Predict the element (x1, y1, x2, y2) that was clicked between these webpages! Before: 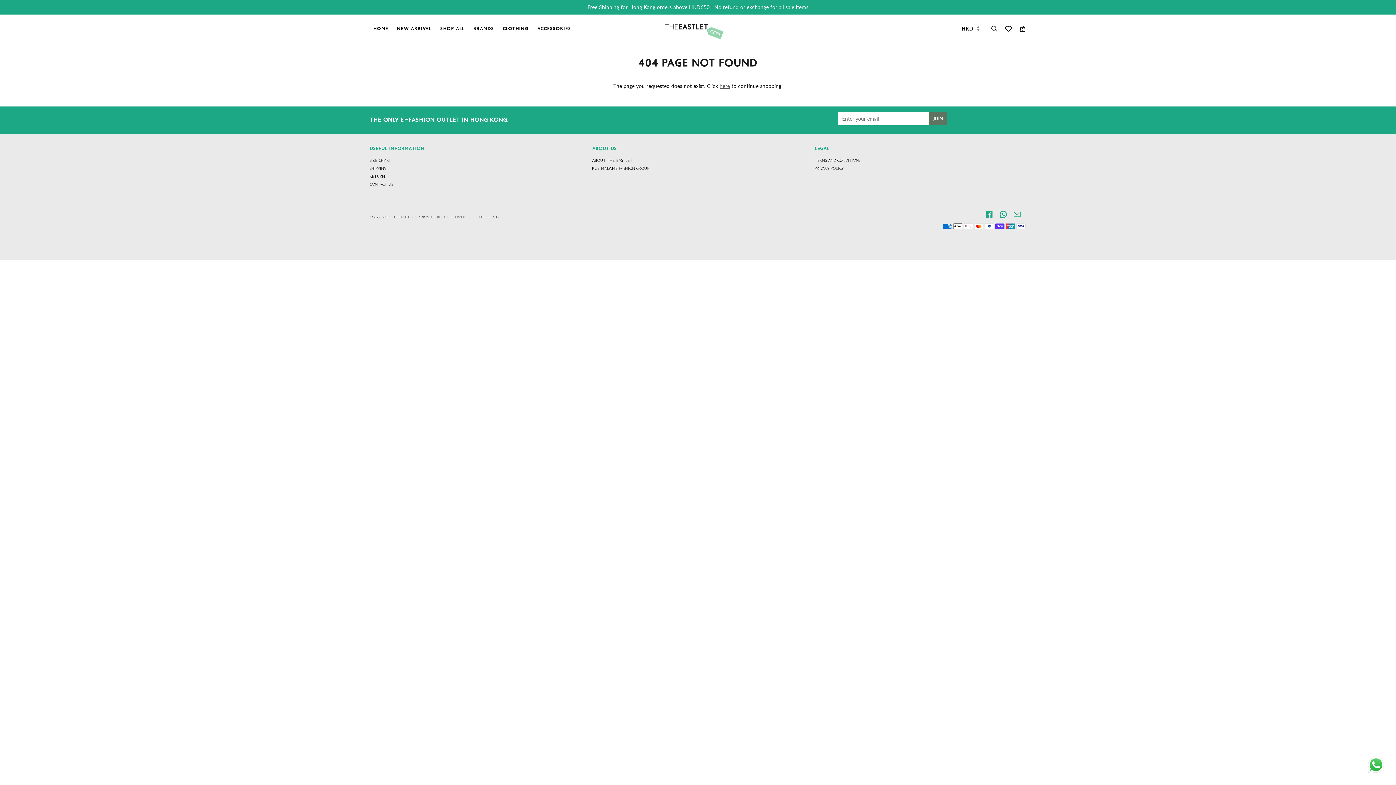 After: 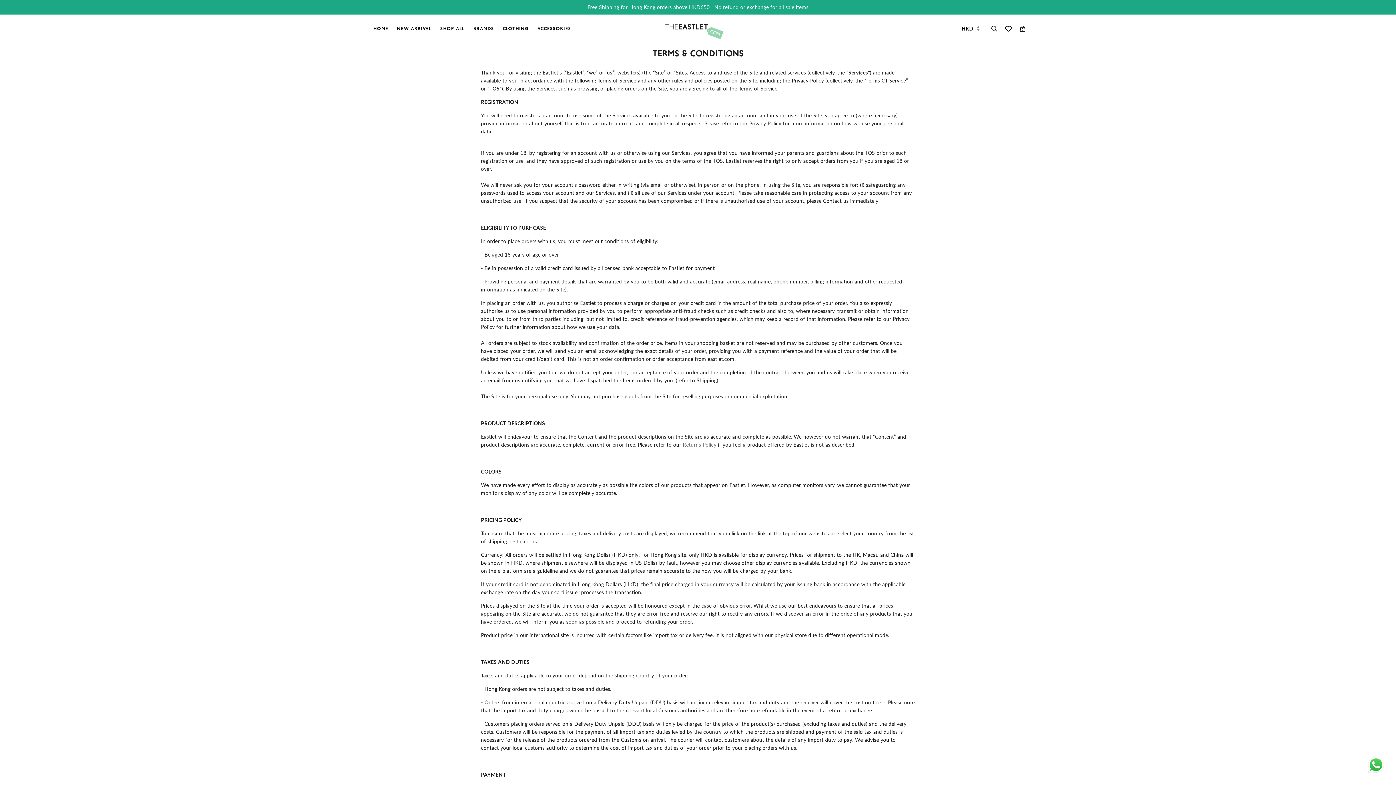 Action: bbox: (814, 158, 860, 162) label: Terms and Conditions